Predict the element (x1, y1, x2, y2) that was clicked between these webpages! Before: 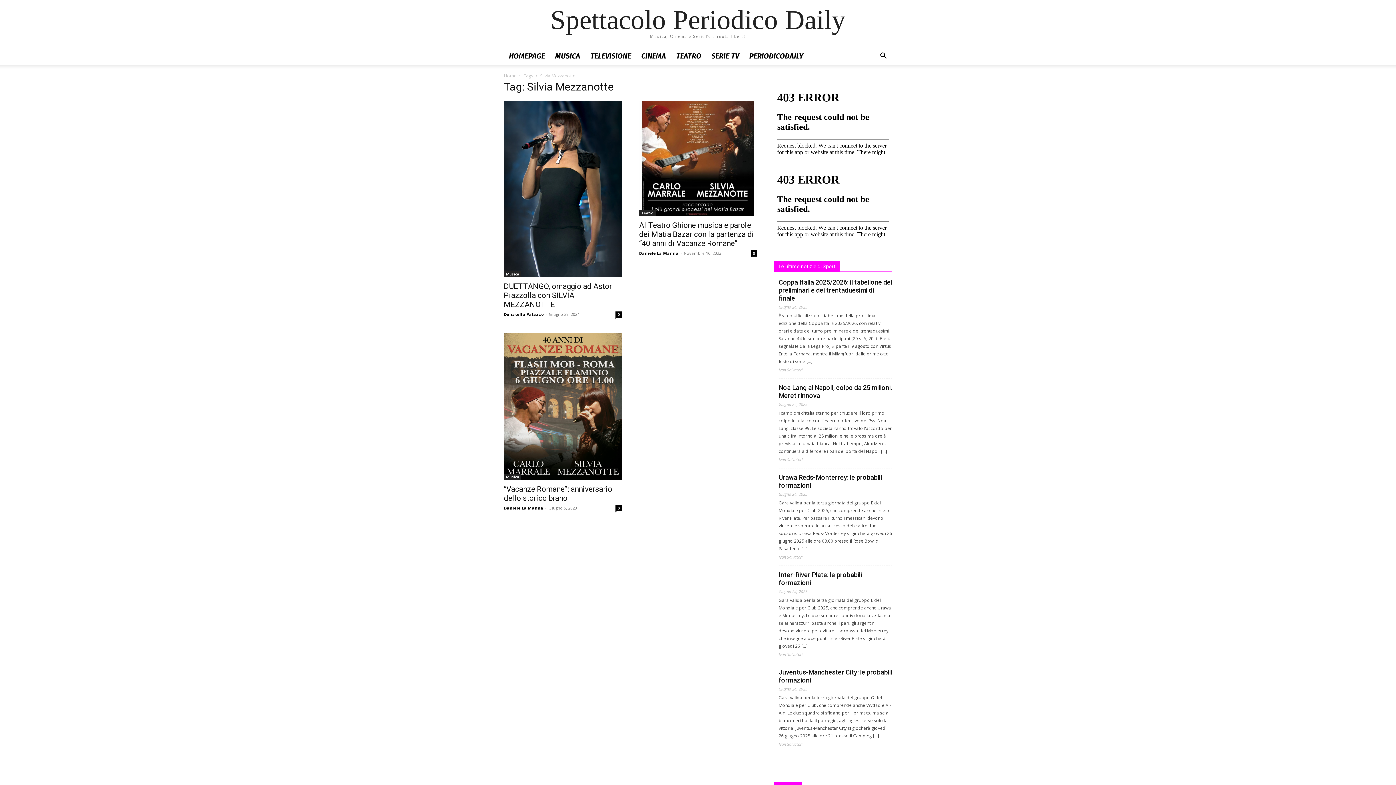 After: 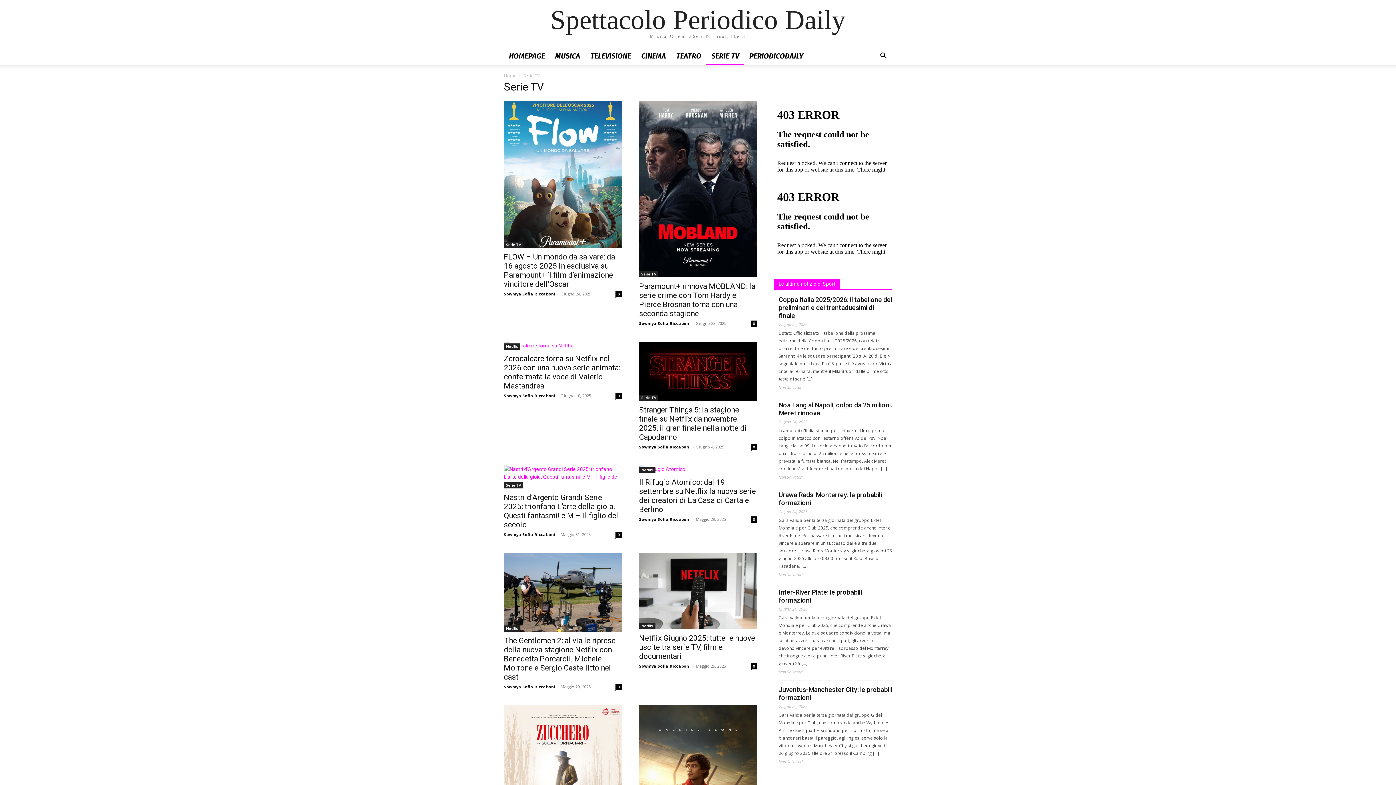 Action: bbox: (706, 47, 744, 64) label: SERIE TV